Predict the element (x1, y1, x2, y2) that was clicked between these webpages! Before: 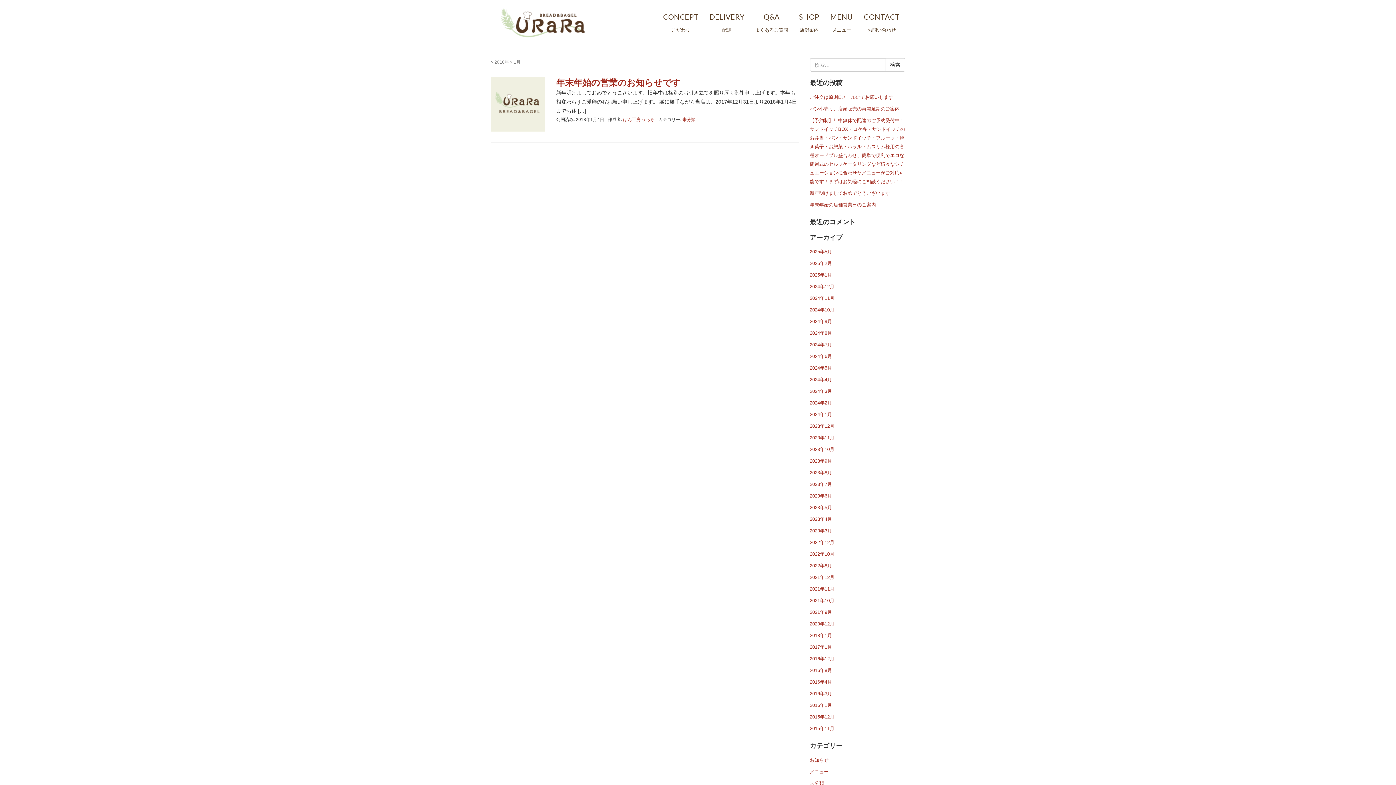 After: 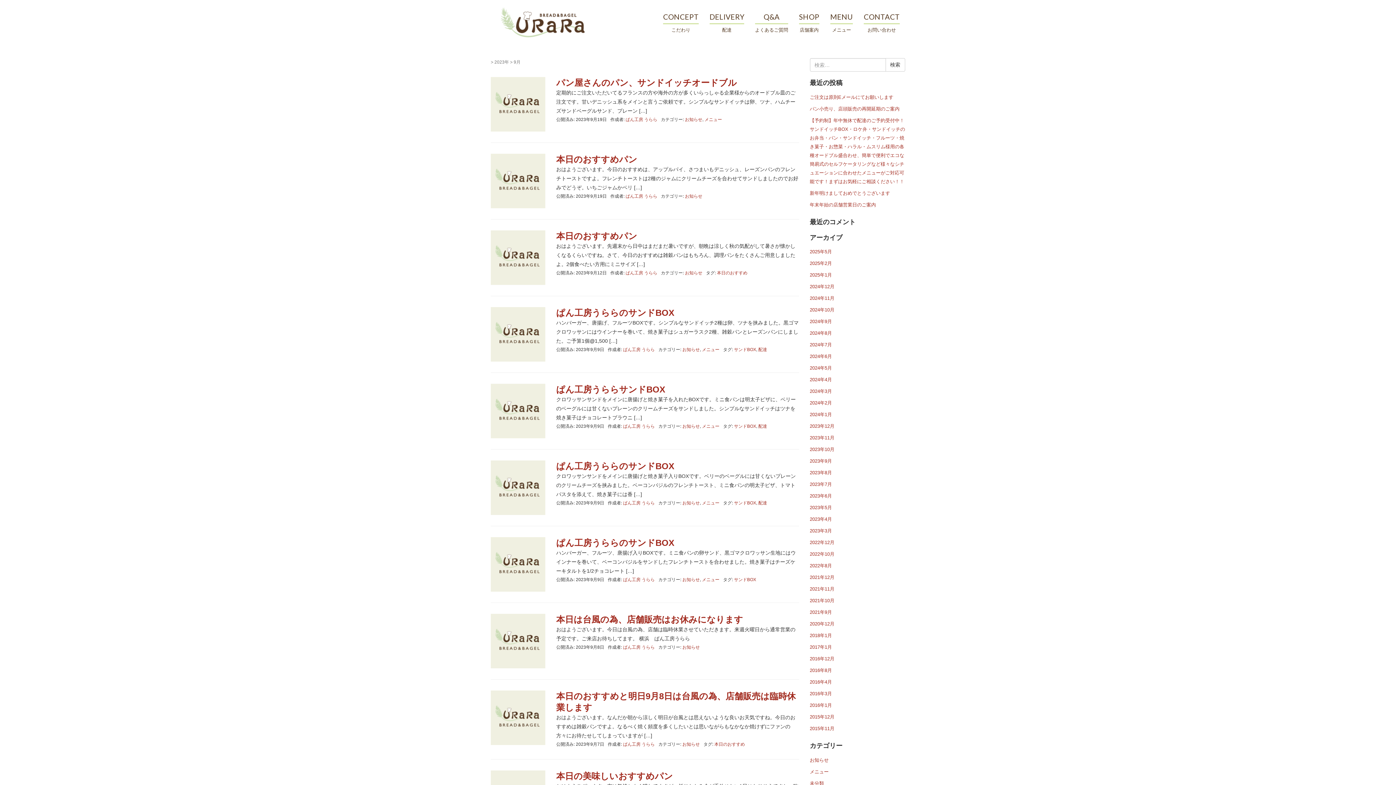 Action: label: 2023年9月 bbox: (810, 458, 832, 464)